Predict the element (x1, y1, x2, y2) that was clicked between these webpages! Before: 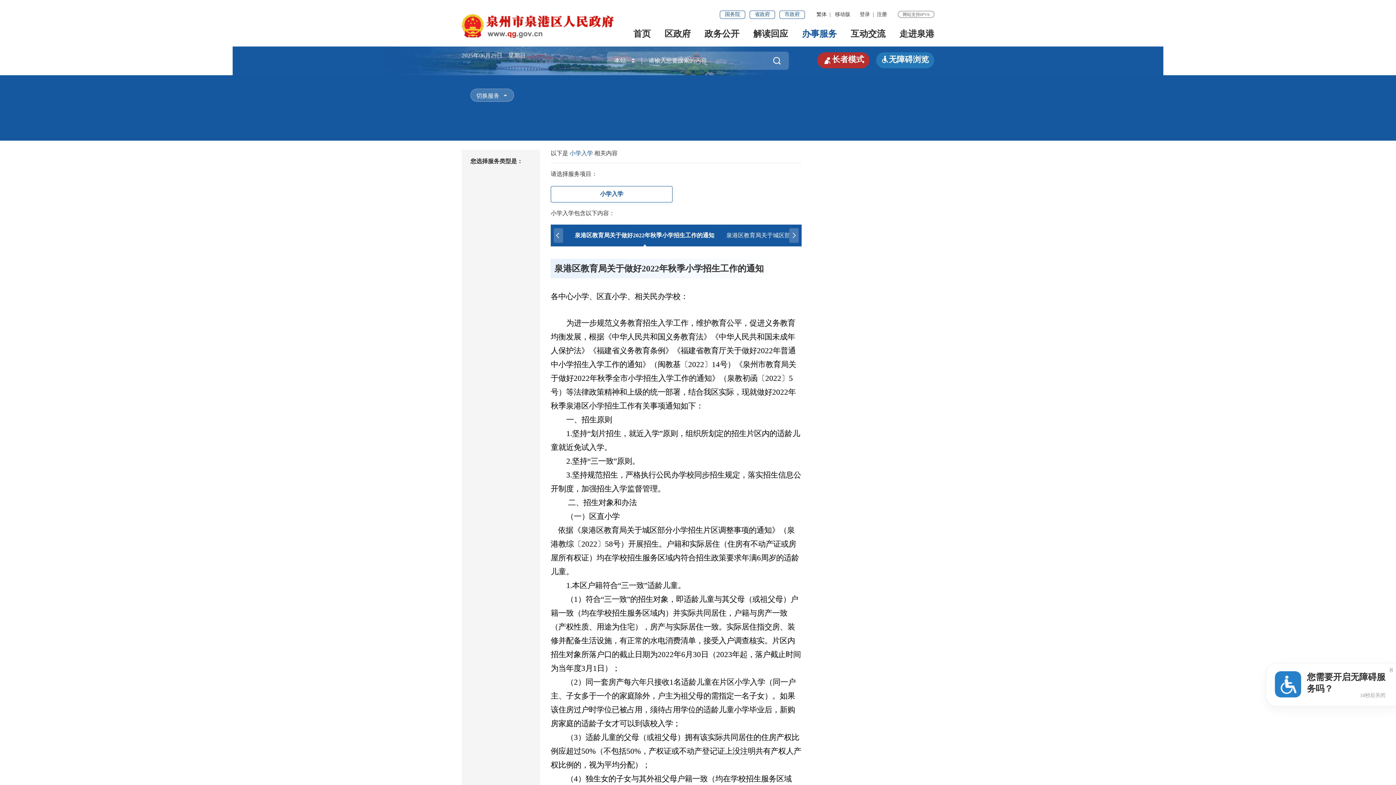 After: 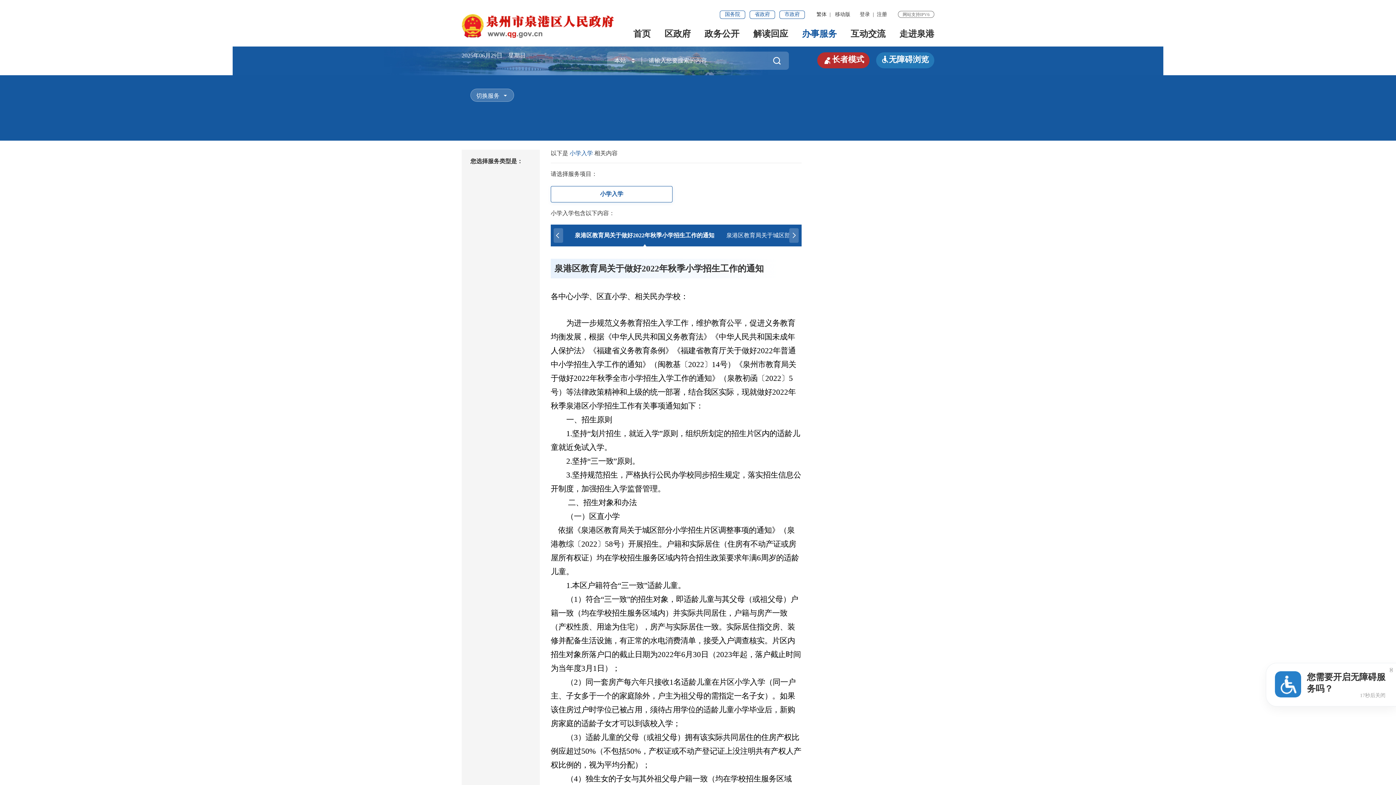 Action: bbox: (550, 186, 672, 202) label: 小学入学